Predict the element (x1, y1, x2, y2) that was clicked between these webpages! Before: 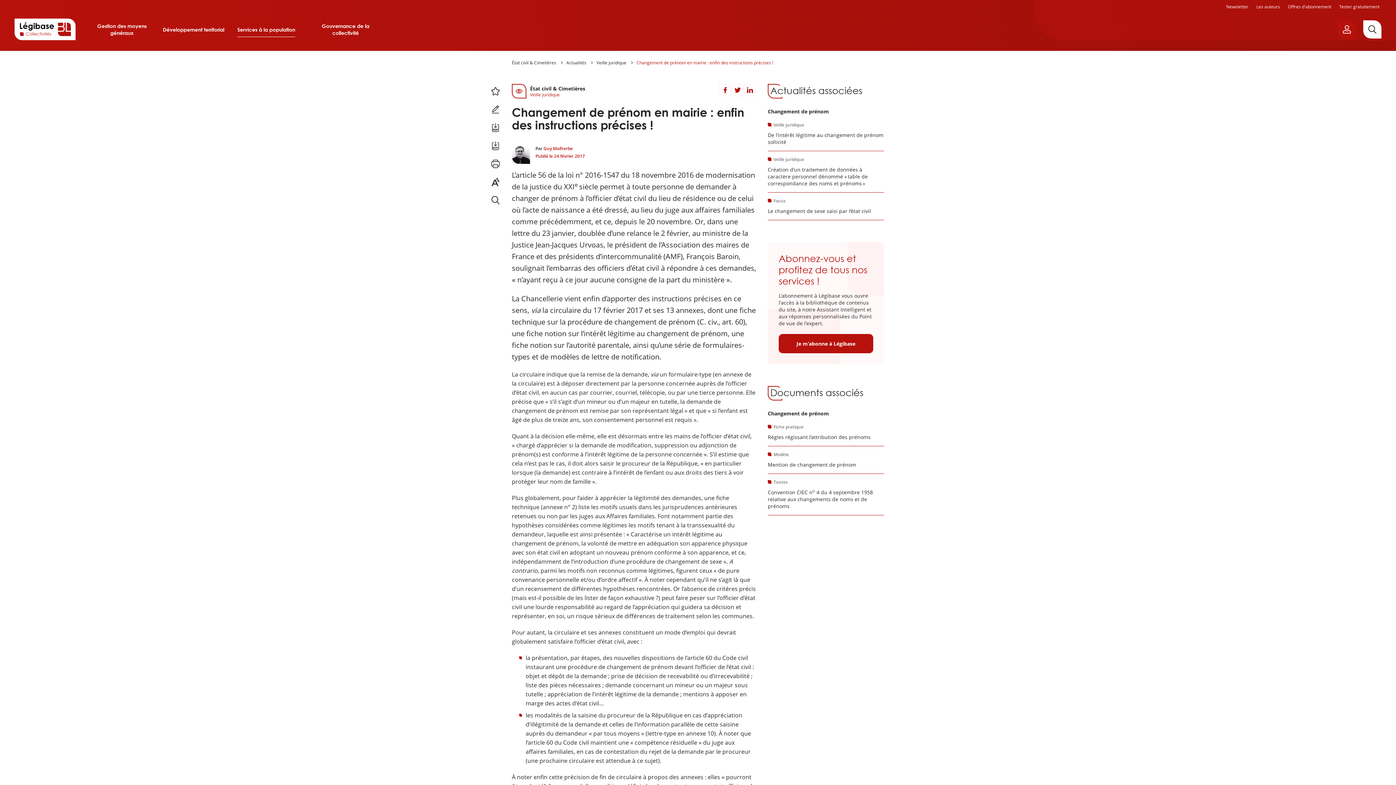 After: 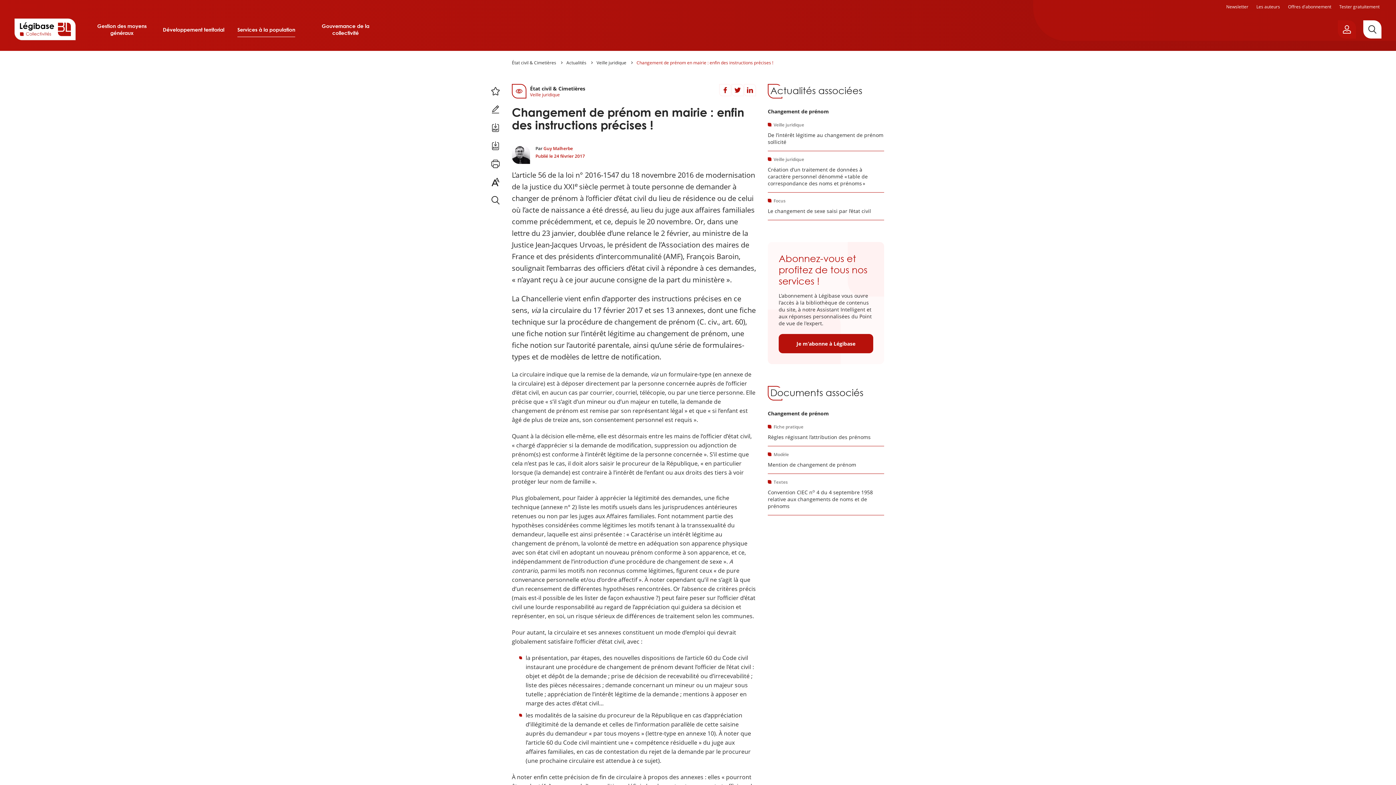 Action: label: Télécharger ce contenu au format RTF. bbox: (488, 138, 502, 153)